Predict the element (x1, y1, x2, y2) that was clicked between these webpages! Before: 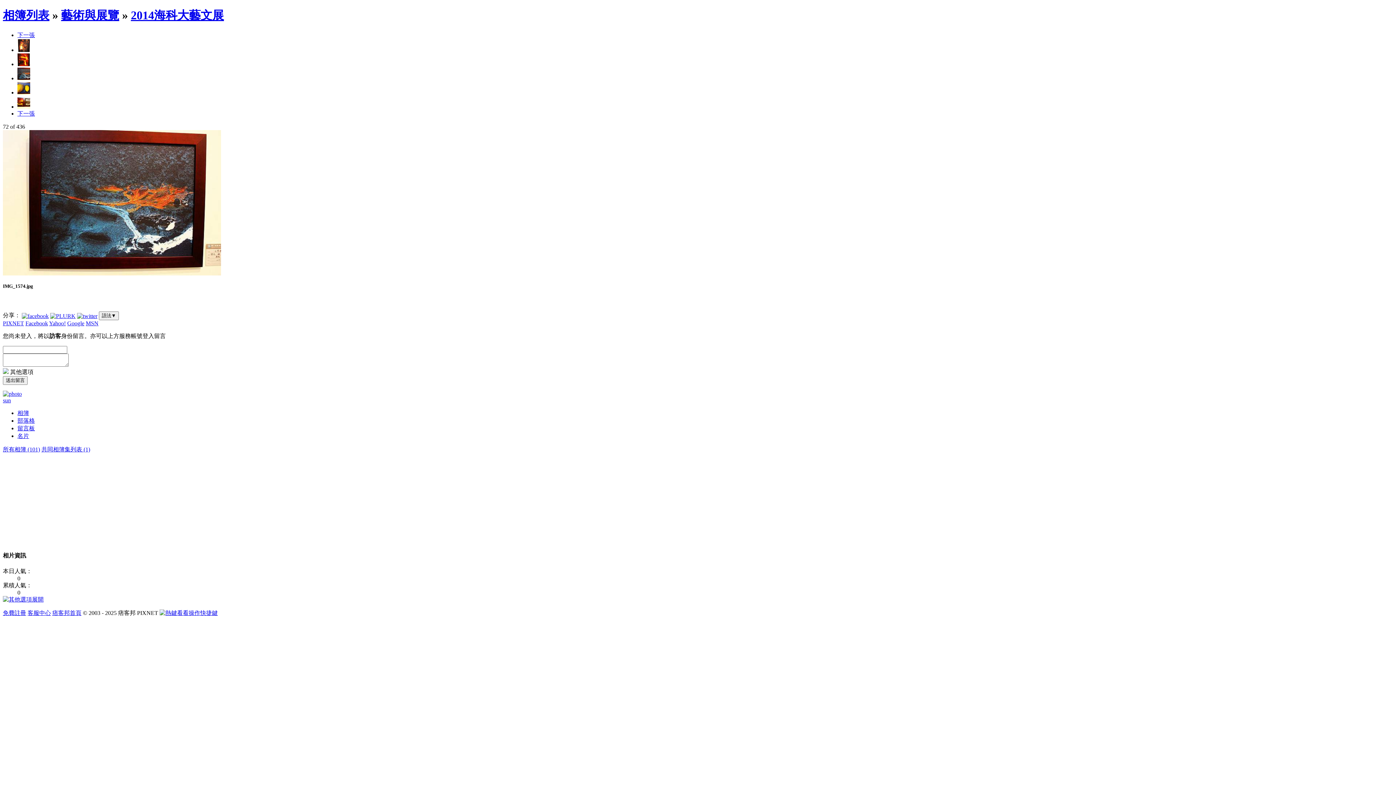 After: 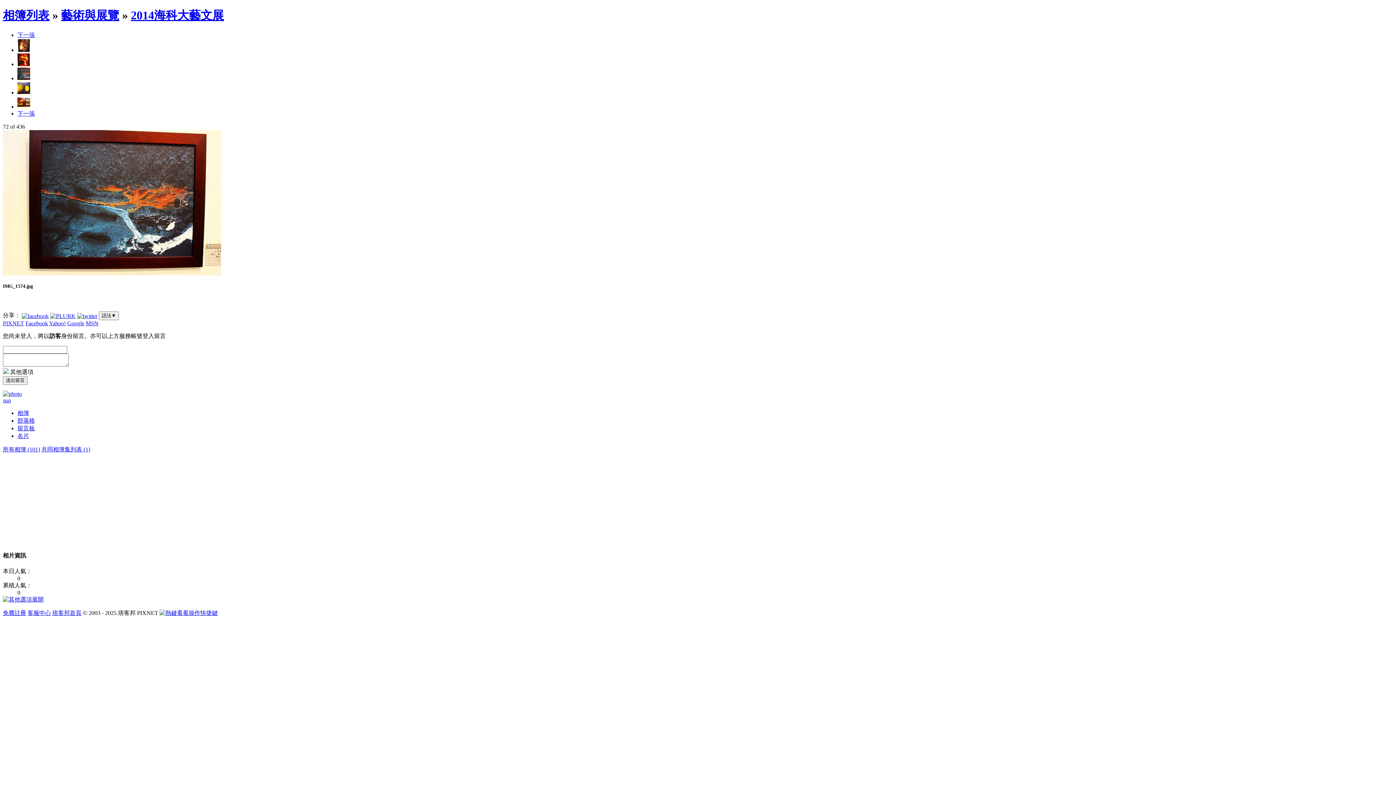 Action: bbox: (85, 320, 98, 326) label: MSN